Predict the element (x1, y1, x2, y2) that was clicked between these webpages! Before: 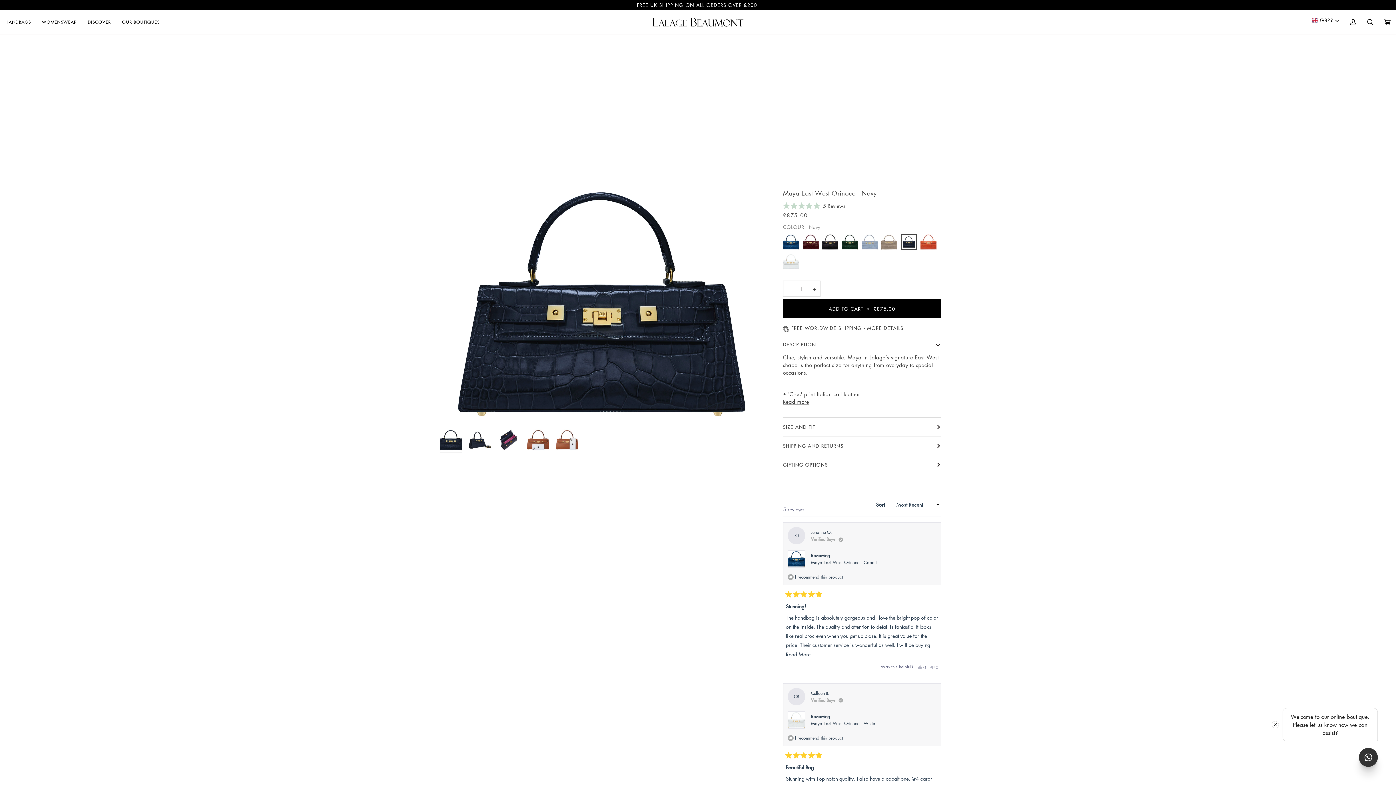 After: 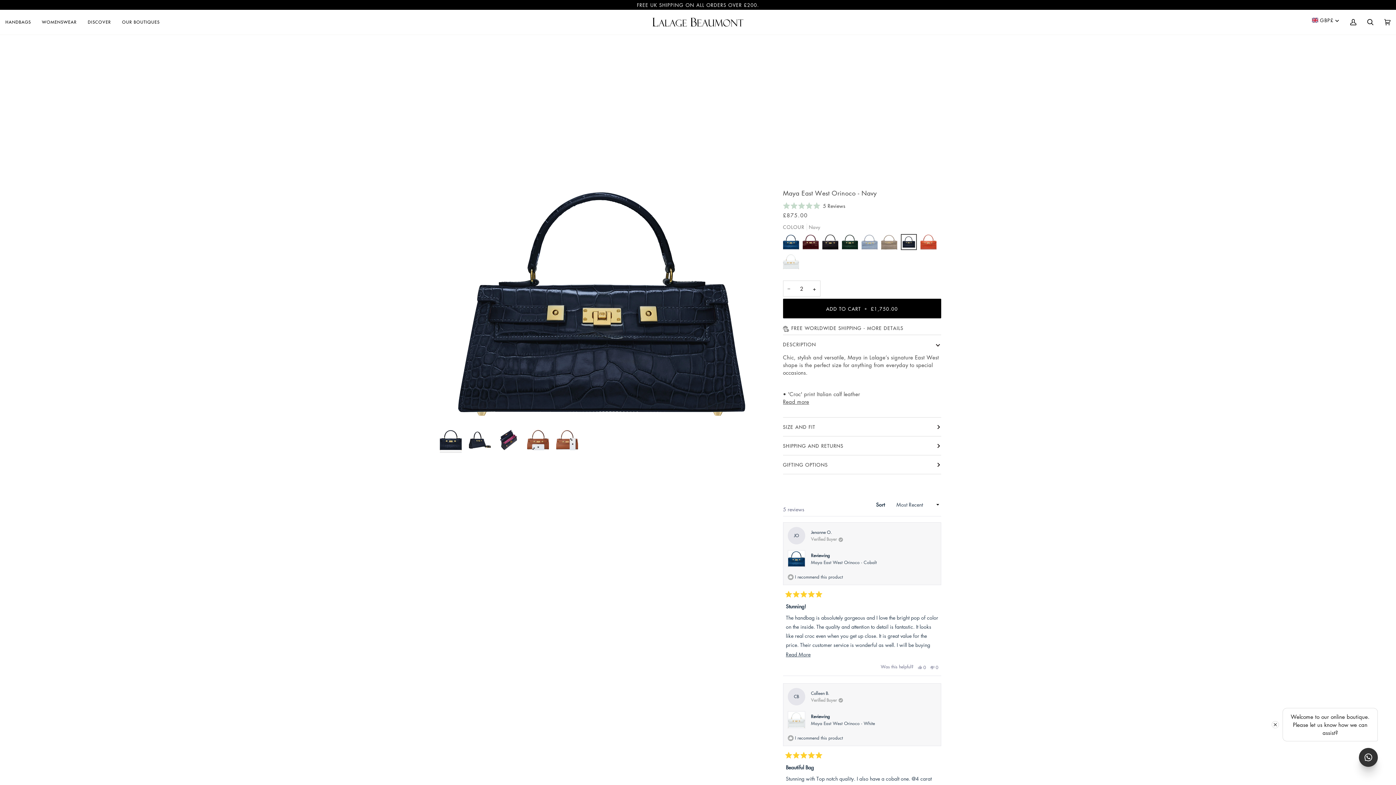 Action: label: + bbox: (808, 280, 820, 296)